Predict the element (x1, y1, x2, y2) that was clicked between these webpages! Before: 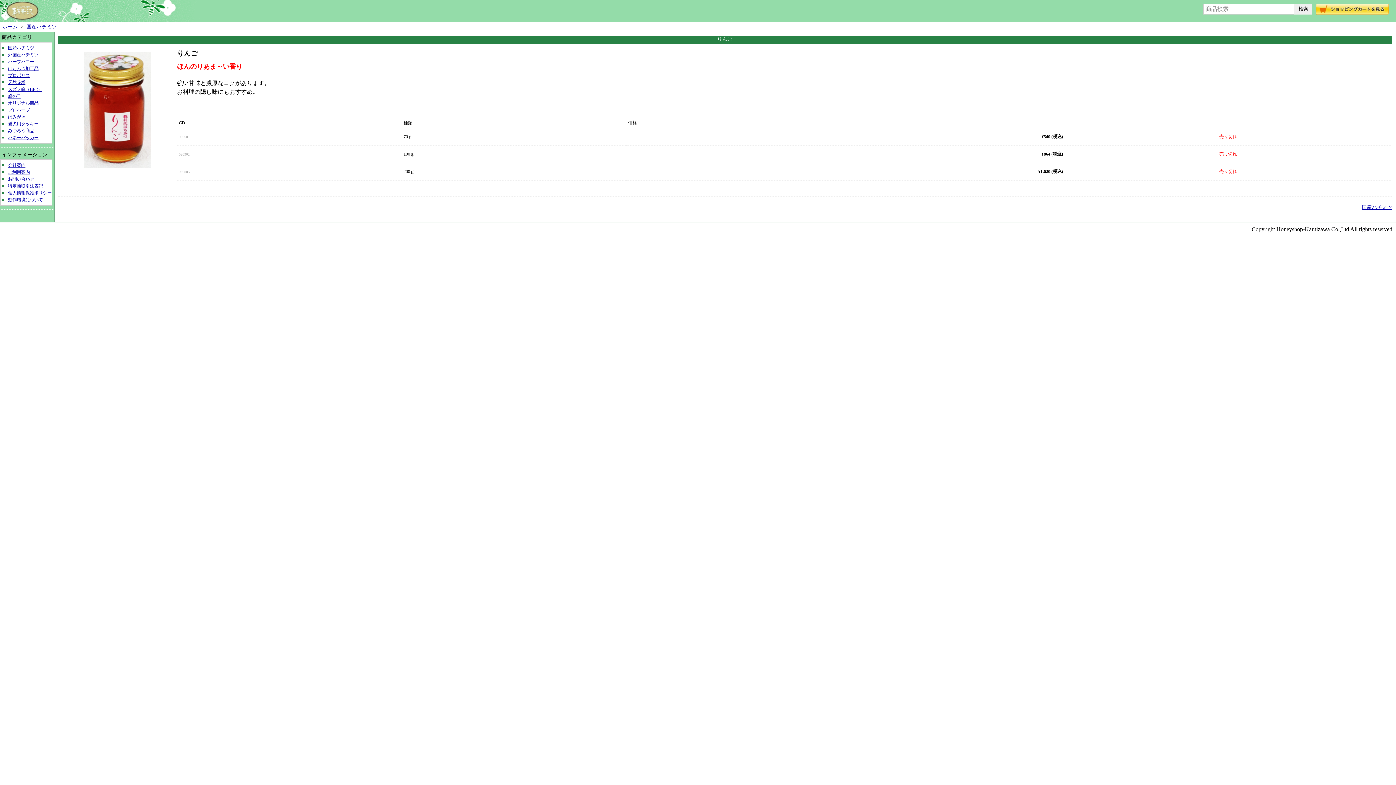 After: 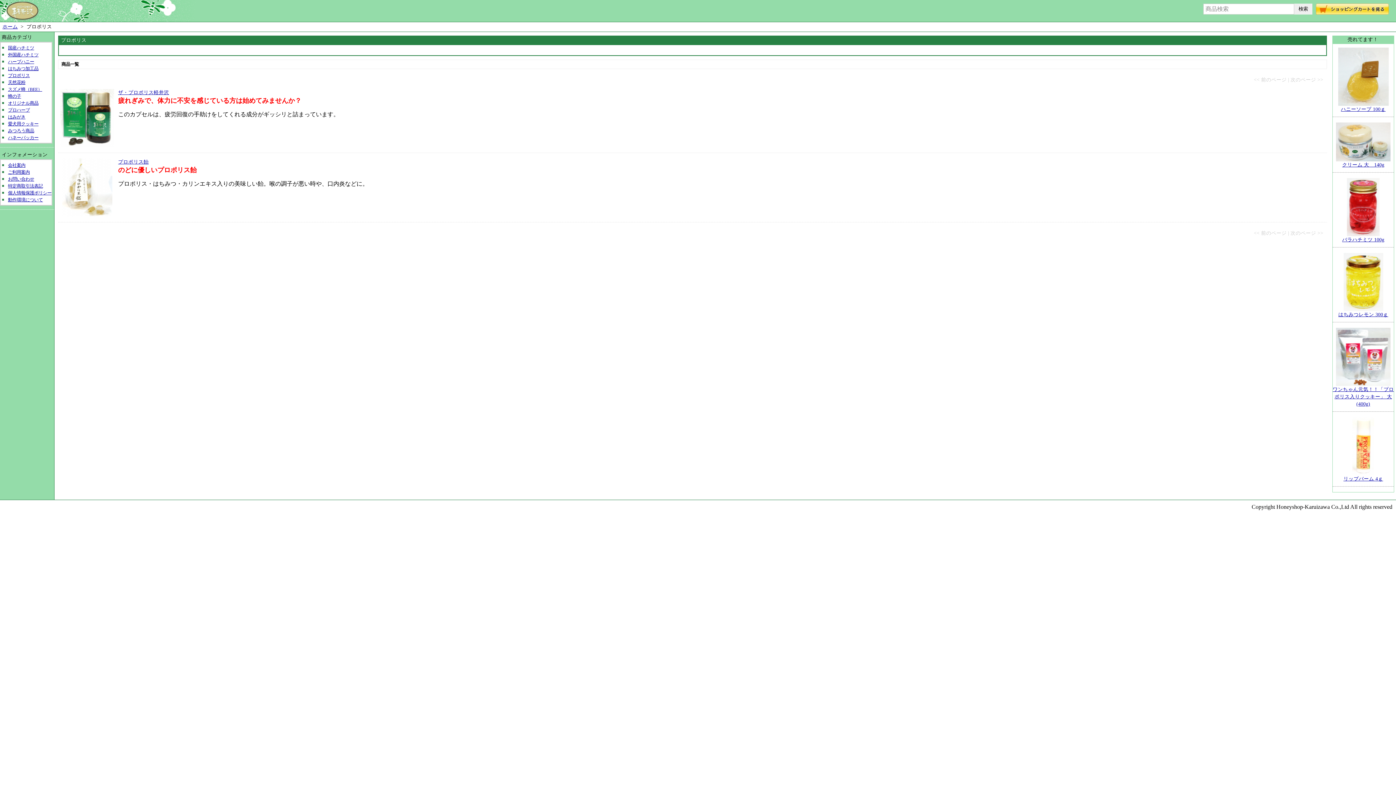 Action: bbox: (8, 73, 29, 78) label: プロポリス